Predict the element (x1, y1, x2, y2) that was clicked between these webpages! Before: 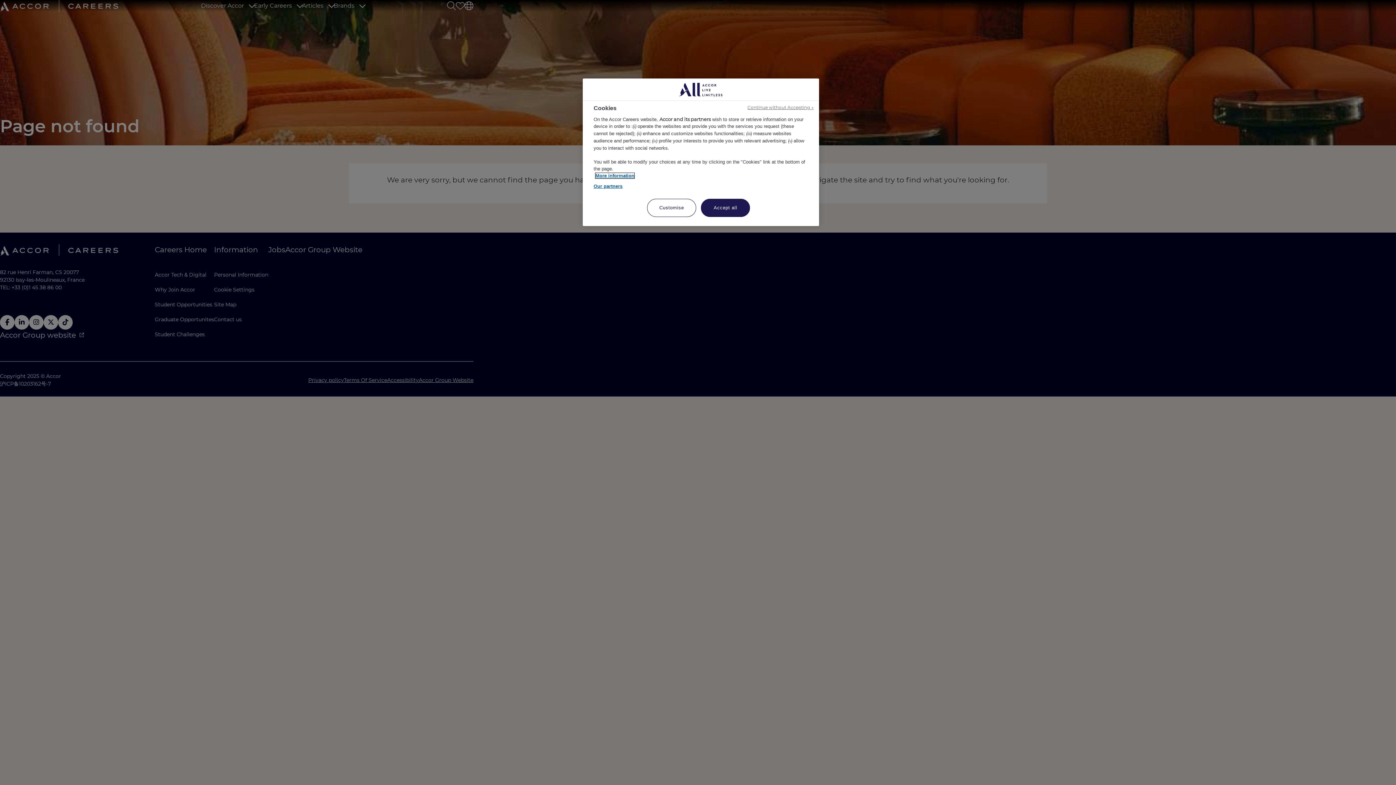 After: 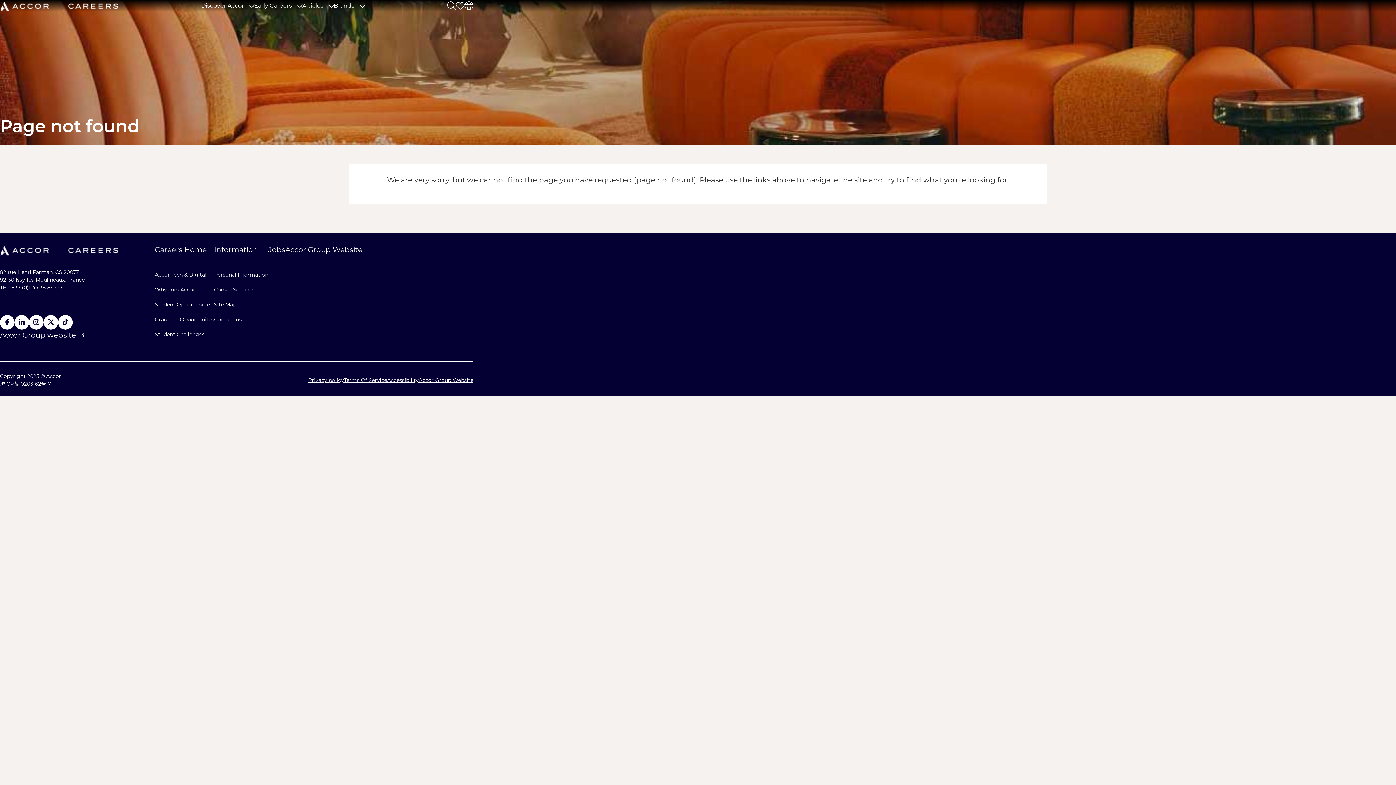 Action: label: Continue without Accepting → bbox: (747, 104, 813, 110)